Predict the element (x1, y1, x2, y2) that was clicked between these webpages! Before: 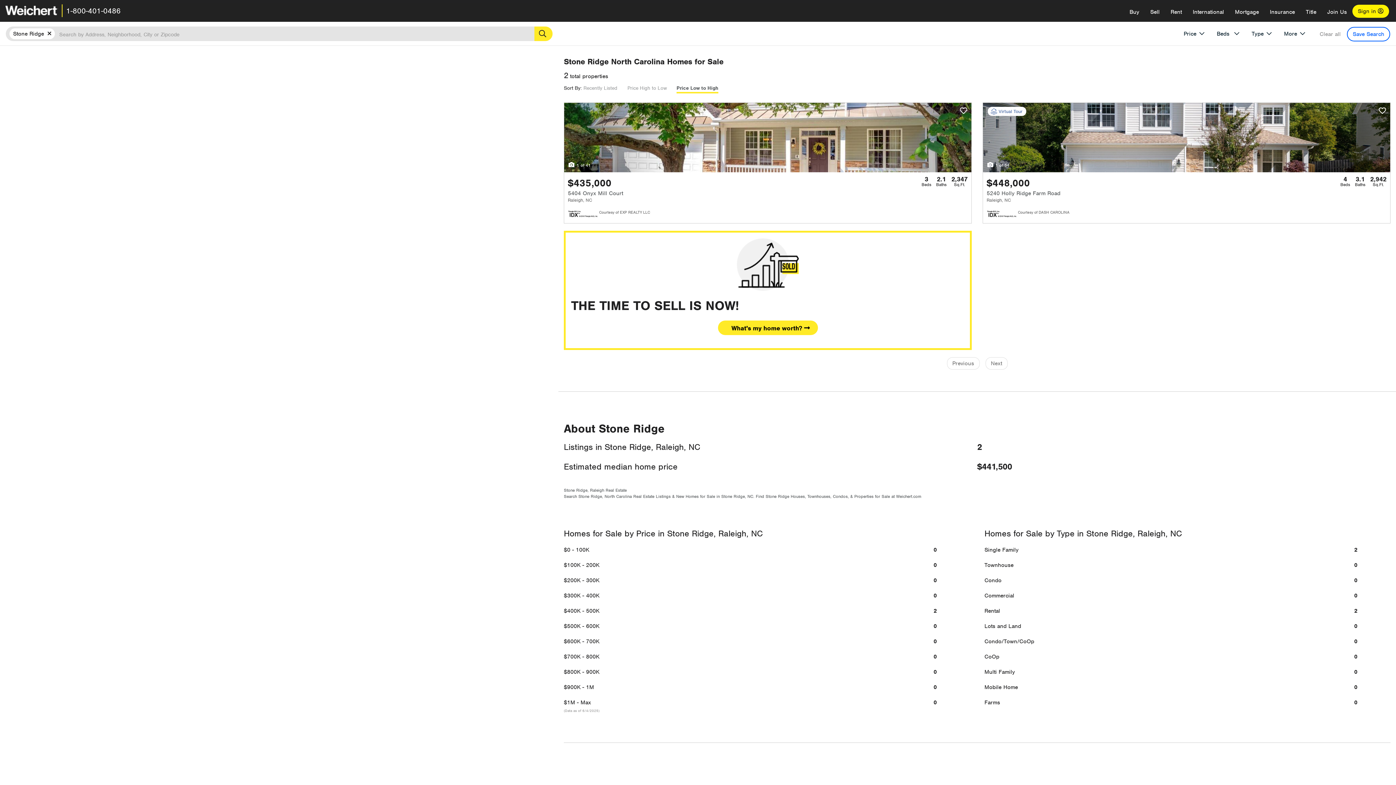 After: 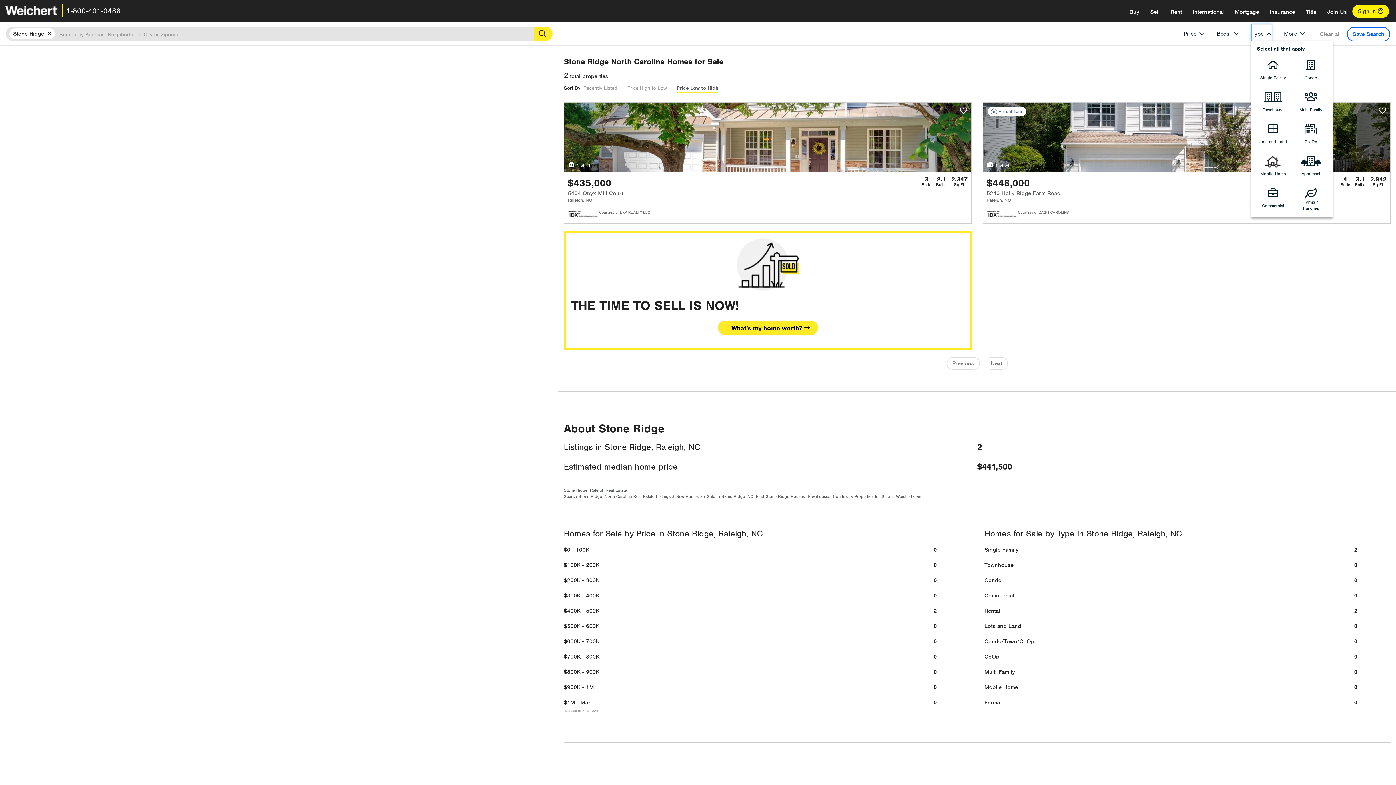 Action: bbox: (1251, 24, 1272, 42) label: Type